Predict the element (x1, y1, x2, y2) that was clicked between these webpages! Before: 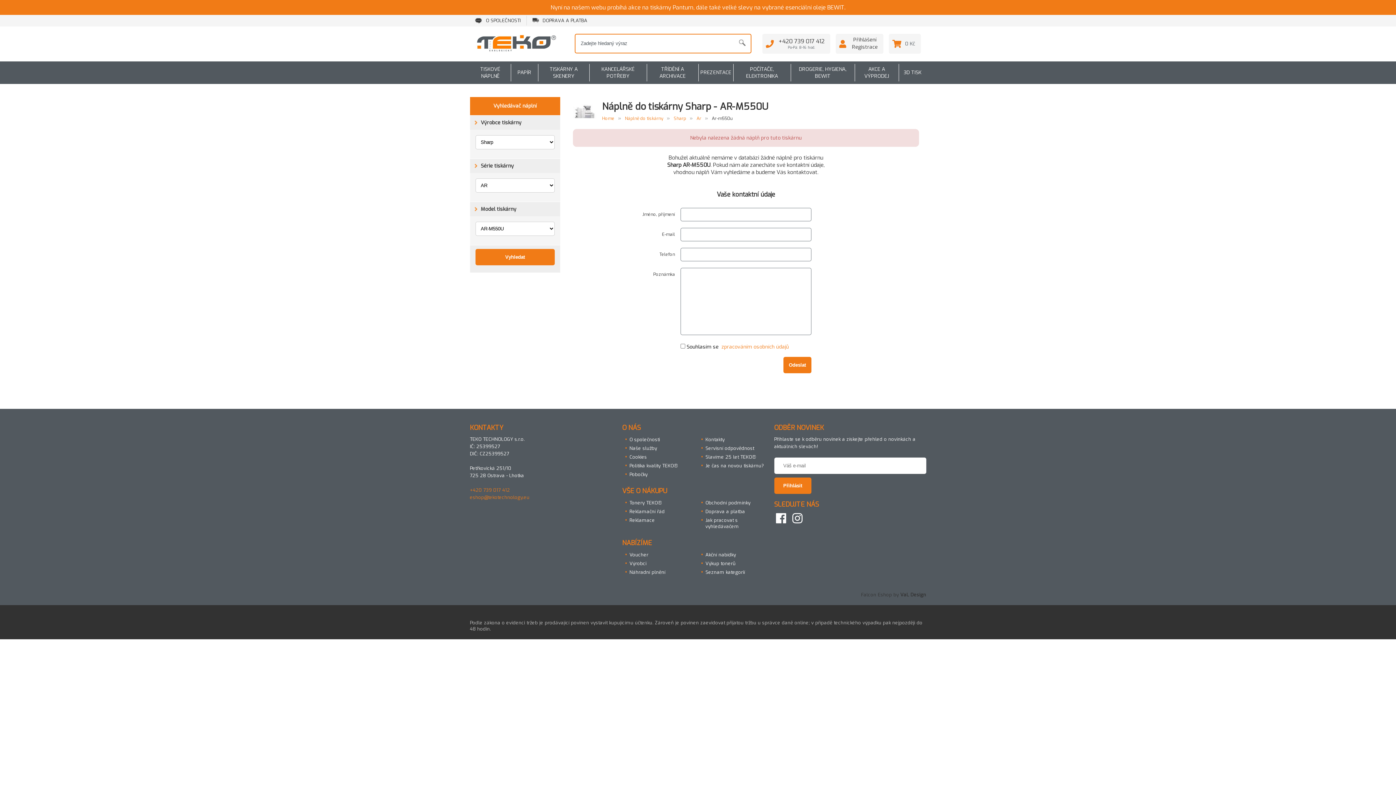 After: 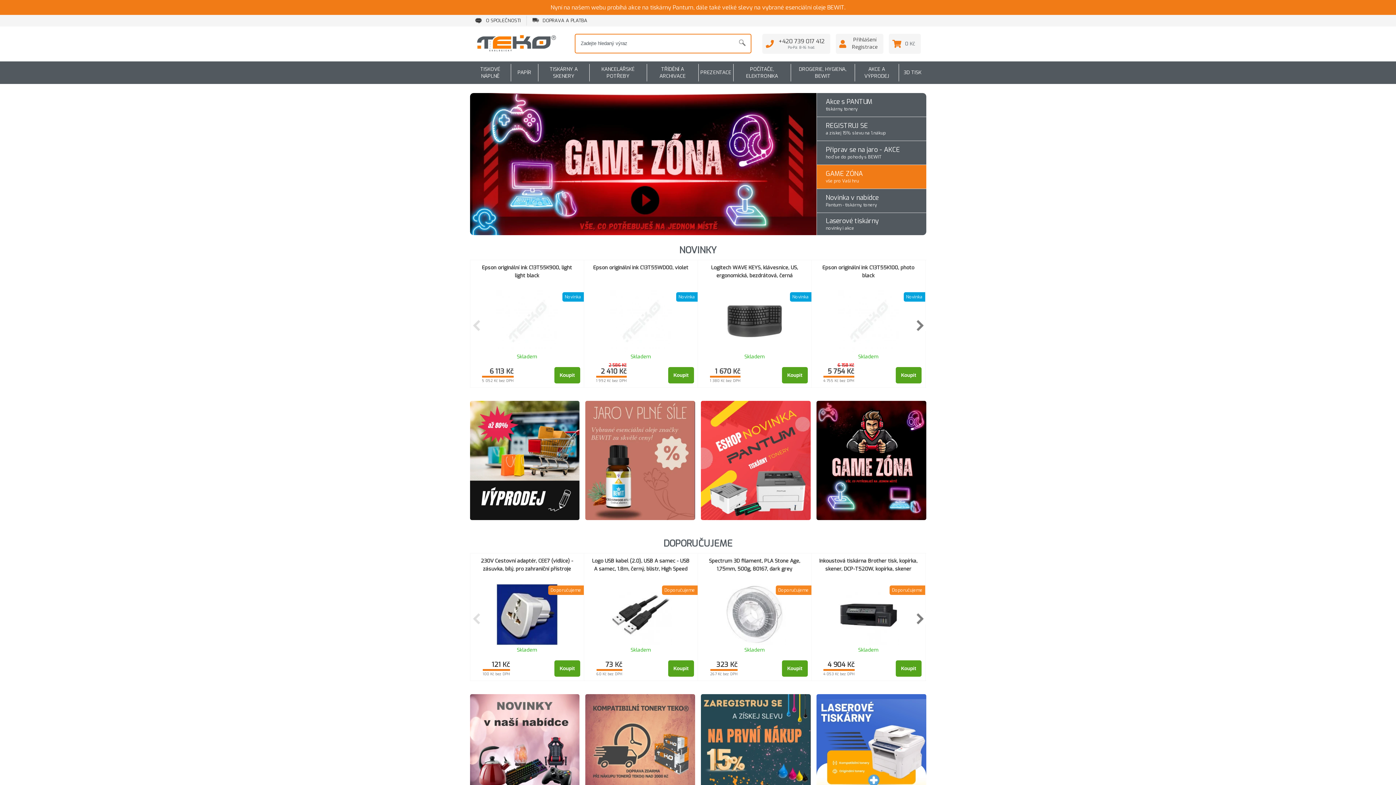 Action: label: Home bbox: (602, 115, 614, 121)